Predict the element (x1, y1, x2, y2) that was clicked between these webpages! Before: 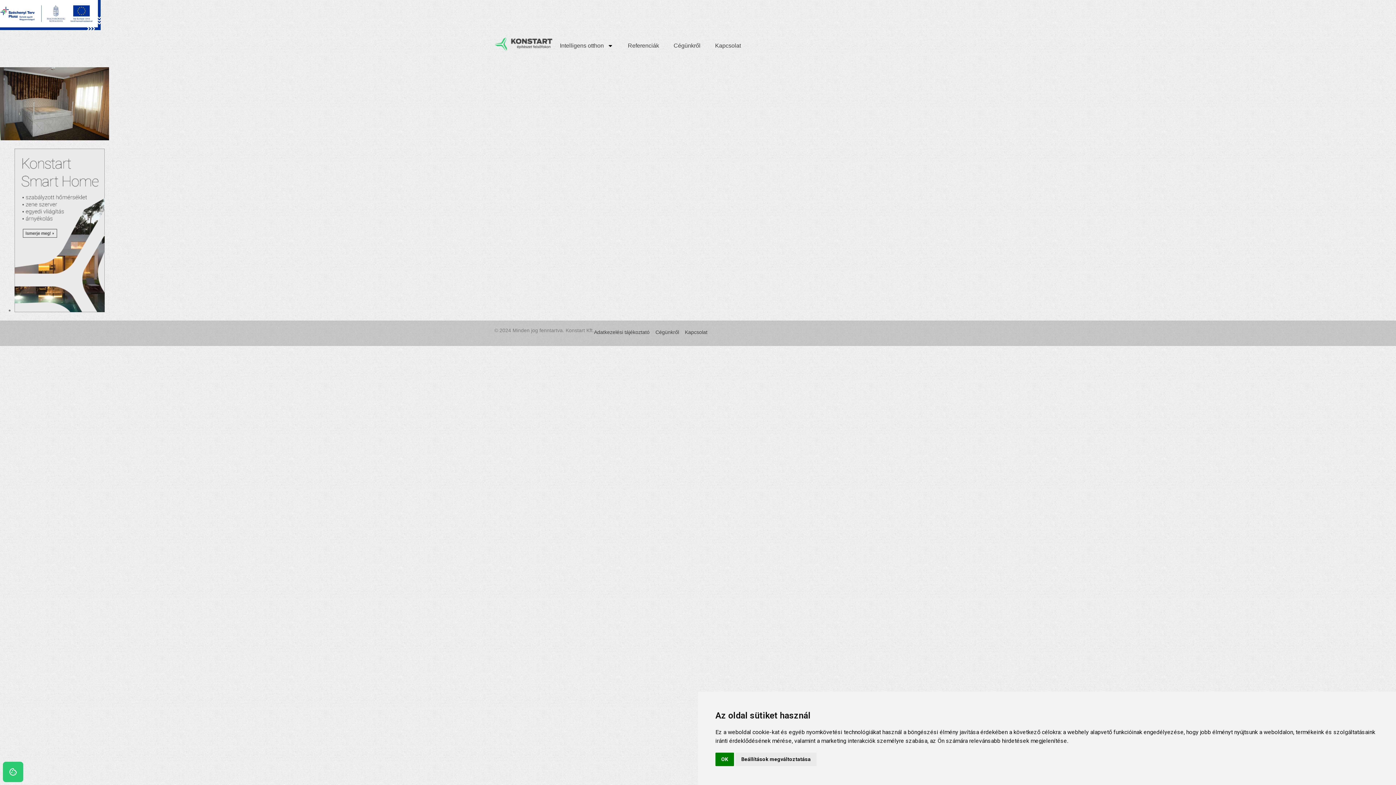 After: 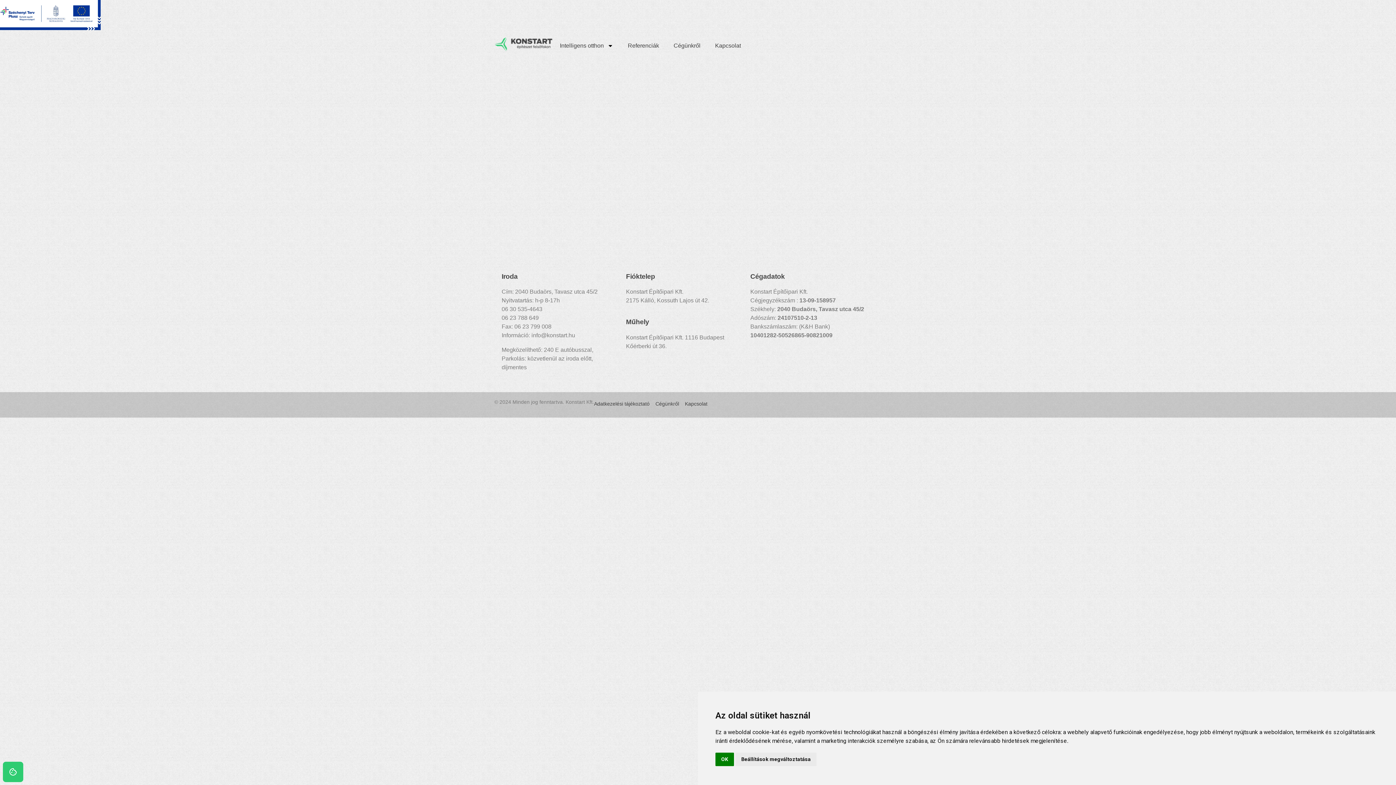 Action: label: Kapcsolat bbox: (708, 37, 748, 54)